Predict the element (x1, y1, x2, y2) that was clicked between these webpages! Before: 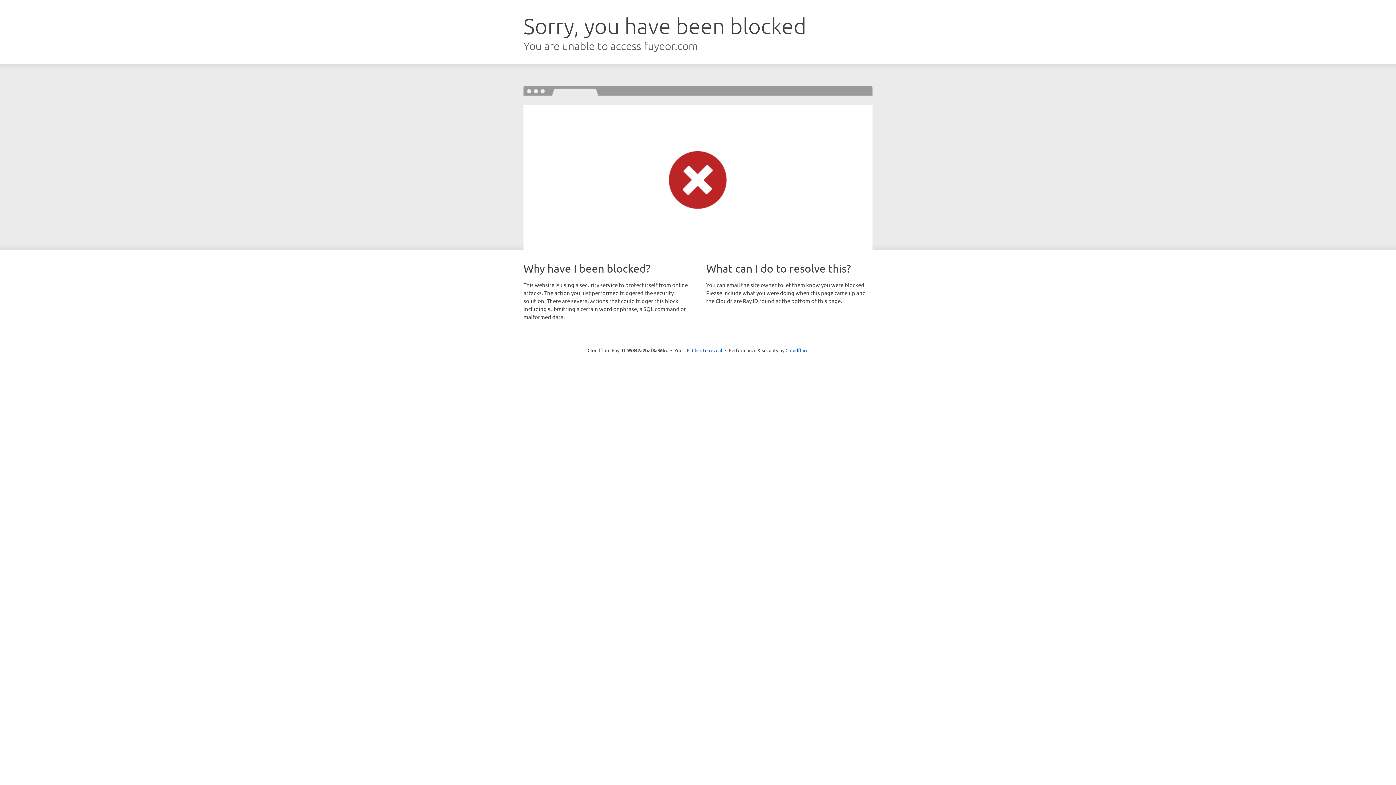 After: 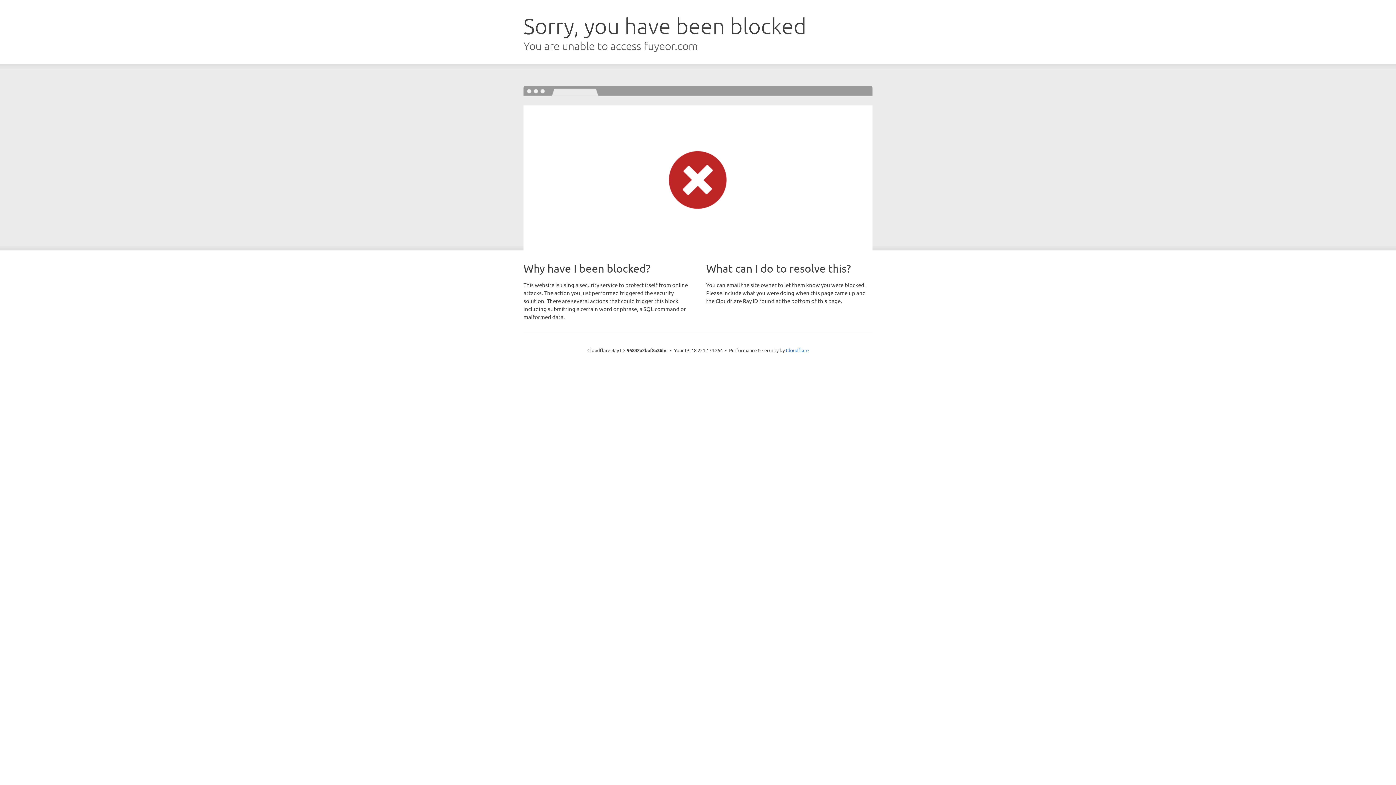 Action: bbox: (692, 346, 722, 353) label: Click to reveal